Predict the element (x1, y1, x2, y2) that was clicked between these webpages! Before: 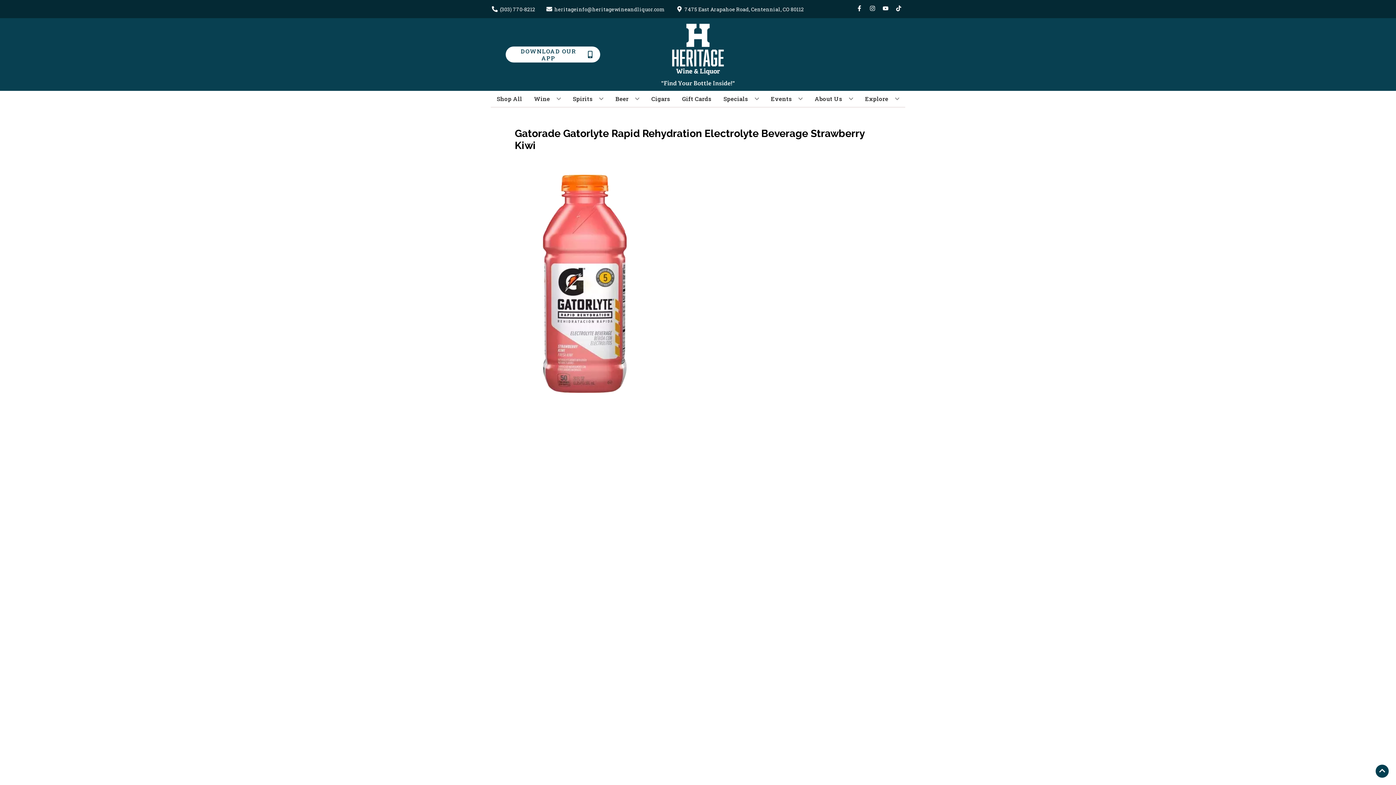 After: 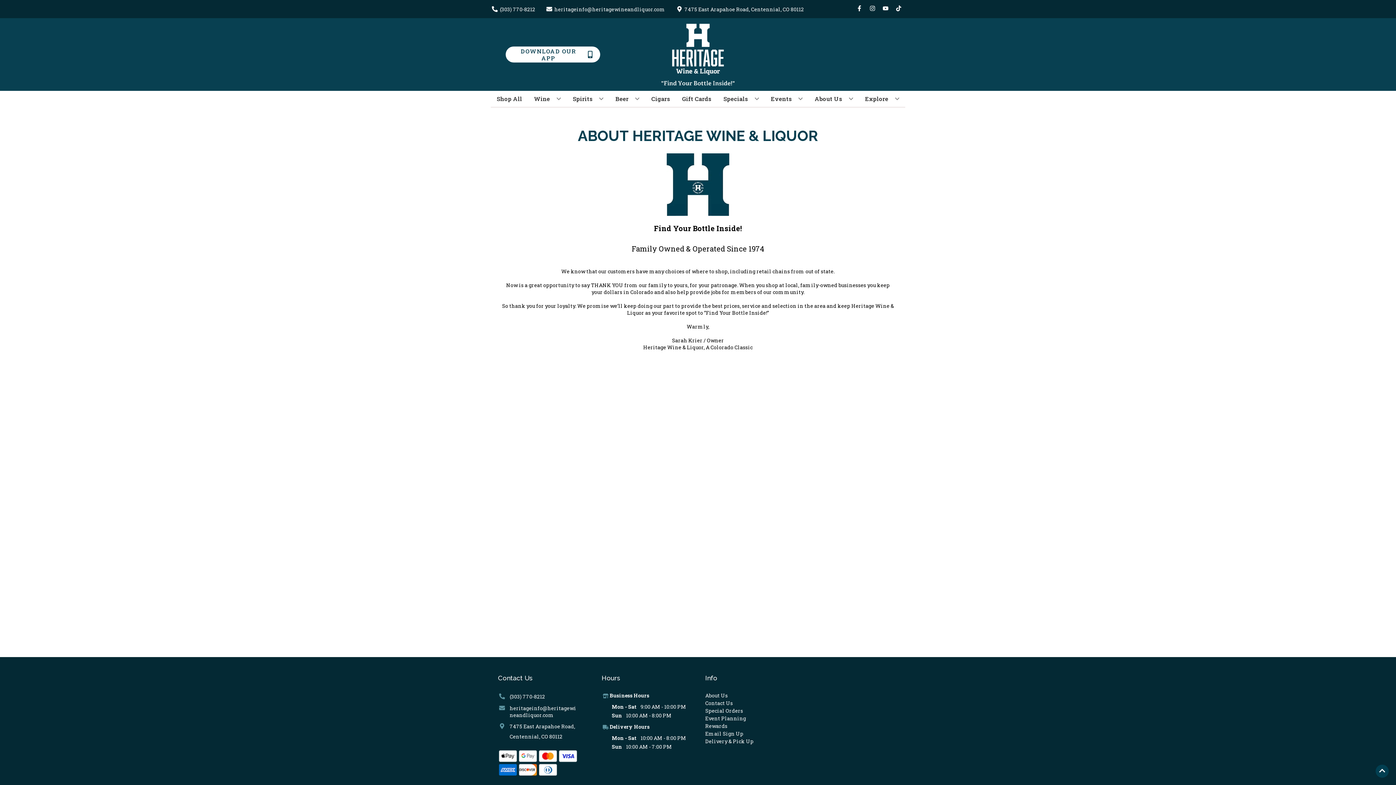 Action: label: About Us bbox: (812, 90, 856, 106)